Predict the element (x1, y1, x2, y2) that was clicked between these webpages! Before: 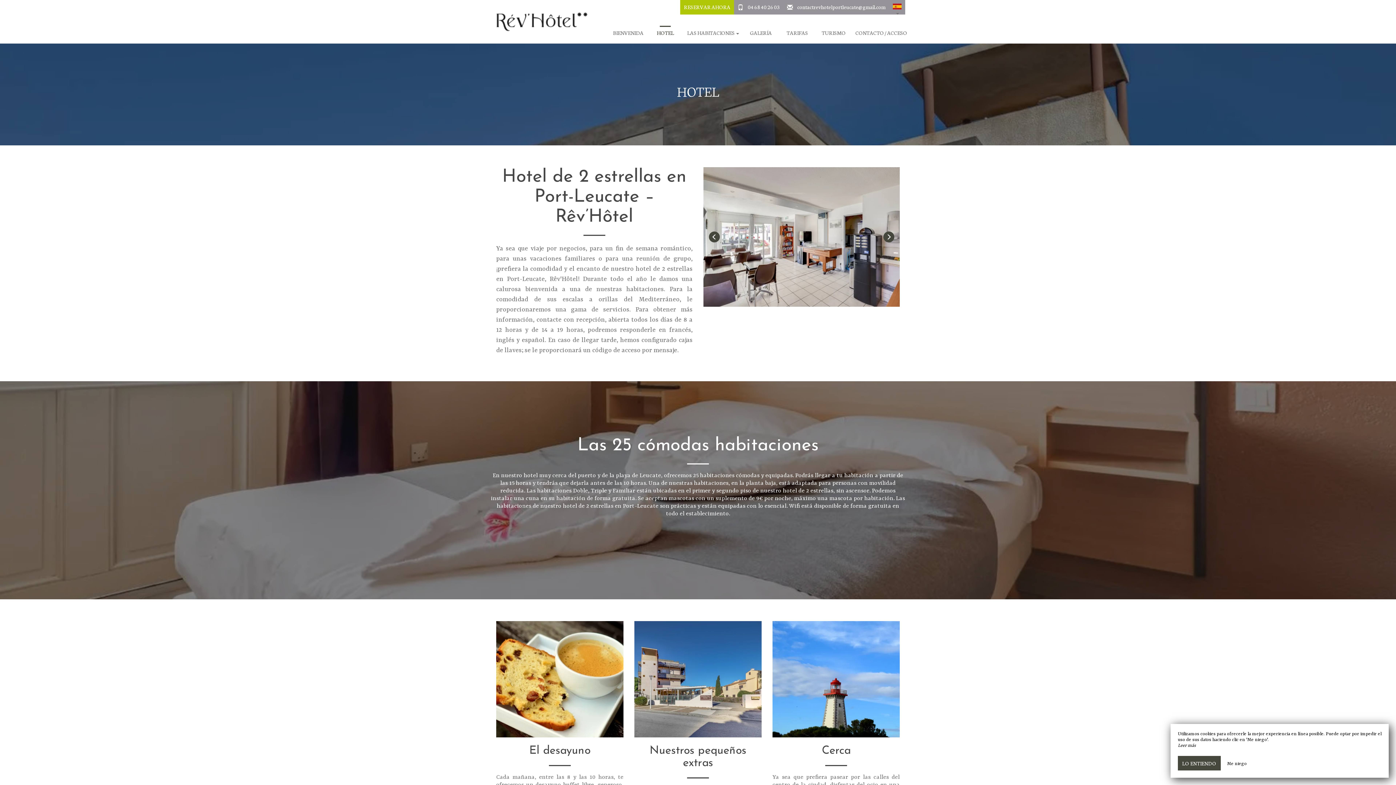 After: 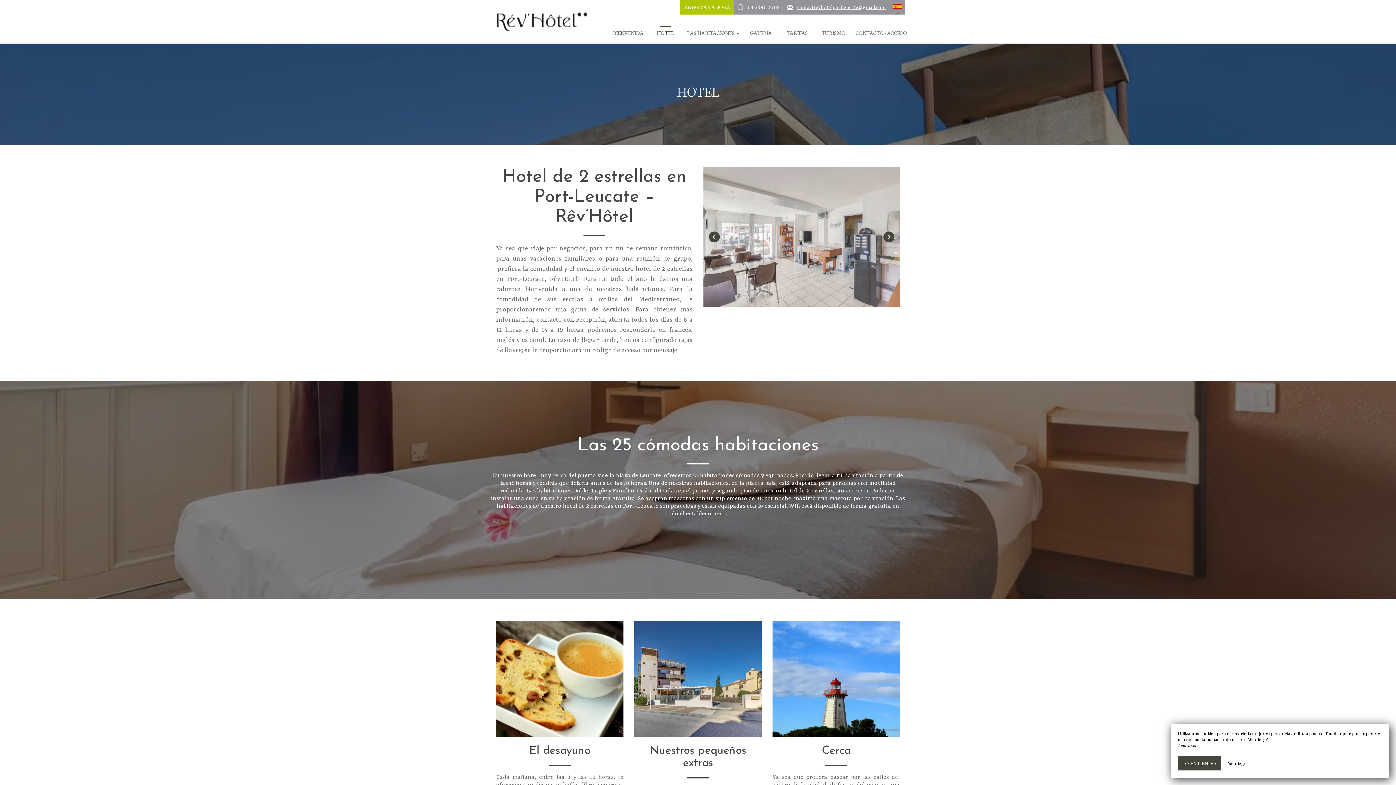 Action: label: contactrevhotelportleucate@gmail.com bbox: (797, 3, 885, 10)